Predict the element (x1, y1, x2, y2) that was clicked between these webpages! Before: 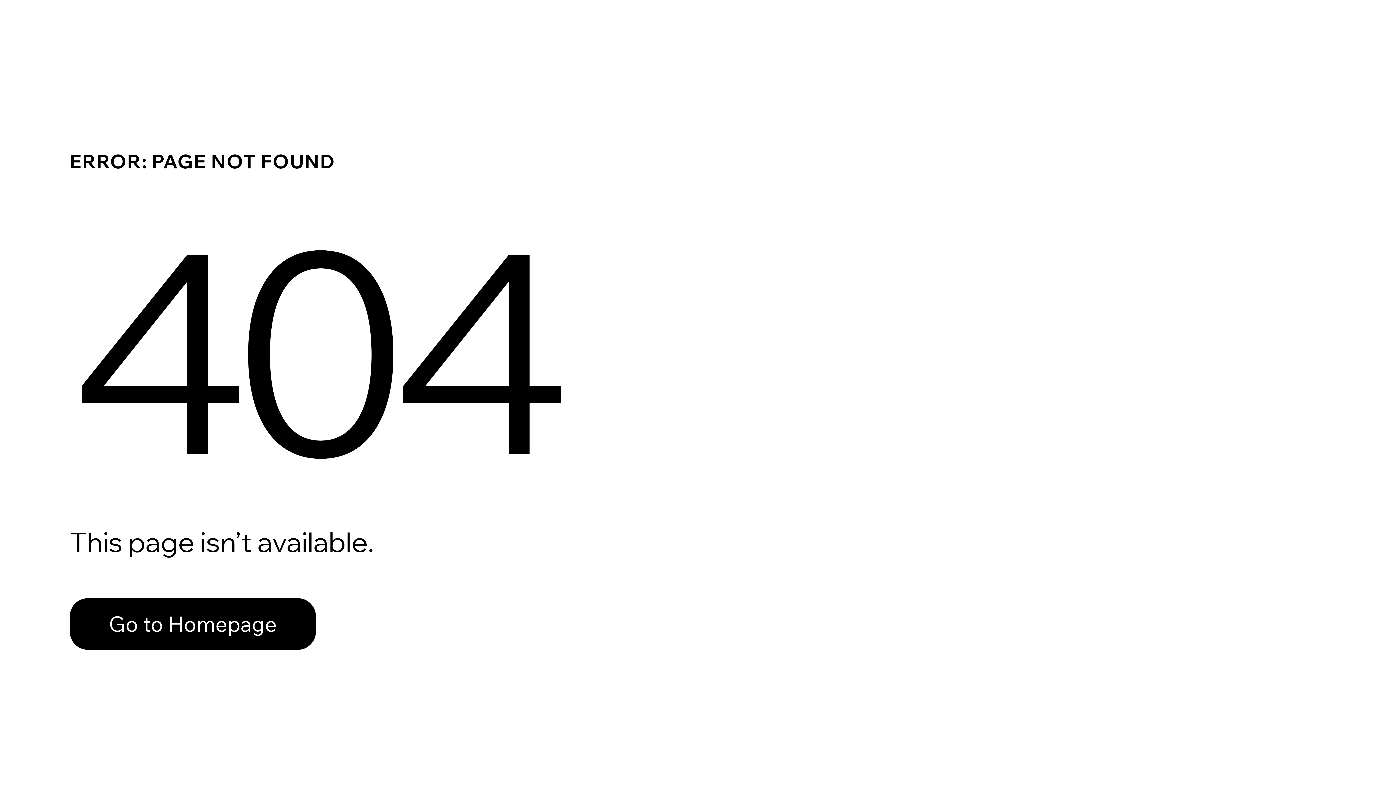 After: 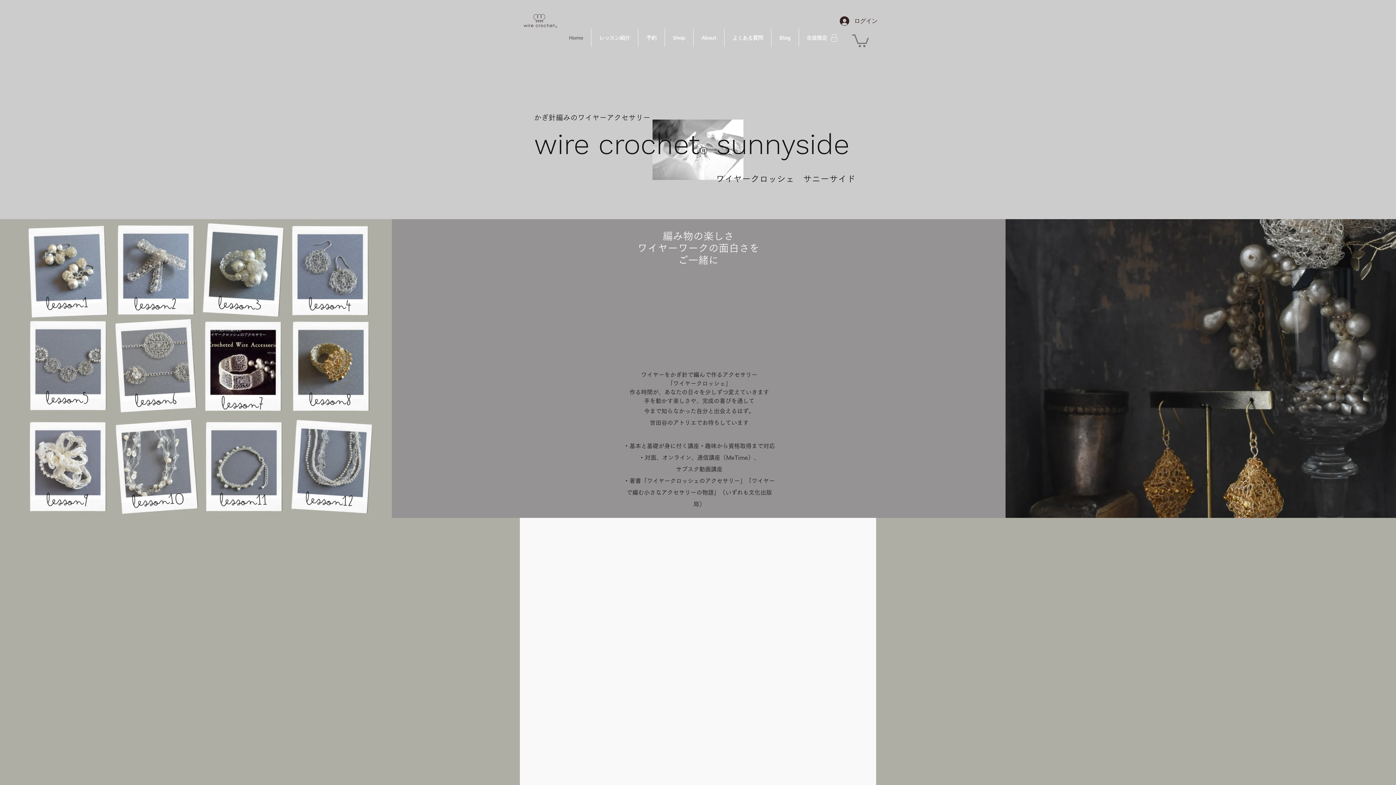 Action: label: Go to Homepage bbox: (69, 598, 316, 650)